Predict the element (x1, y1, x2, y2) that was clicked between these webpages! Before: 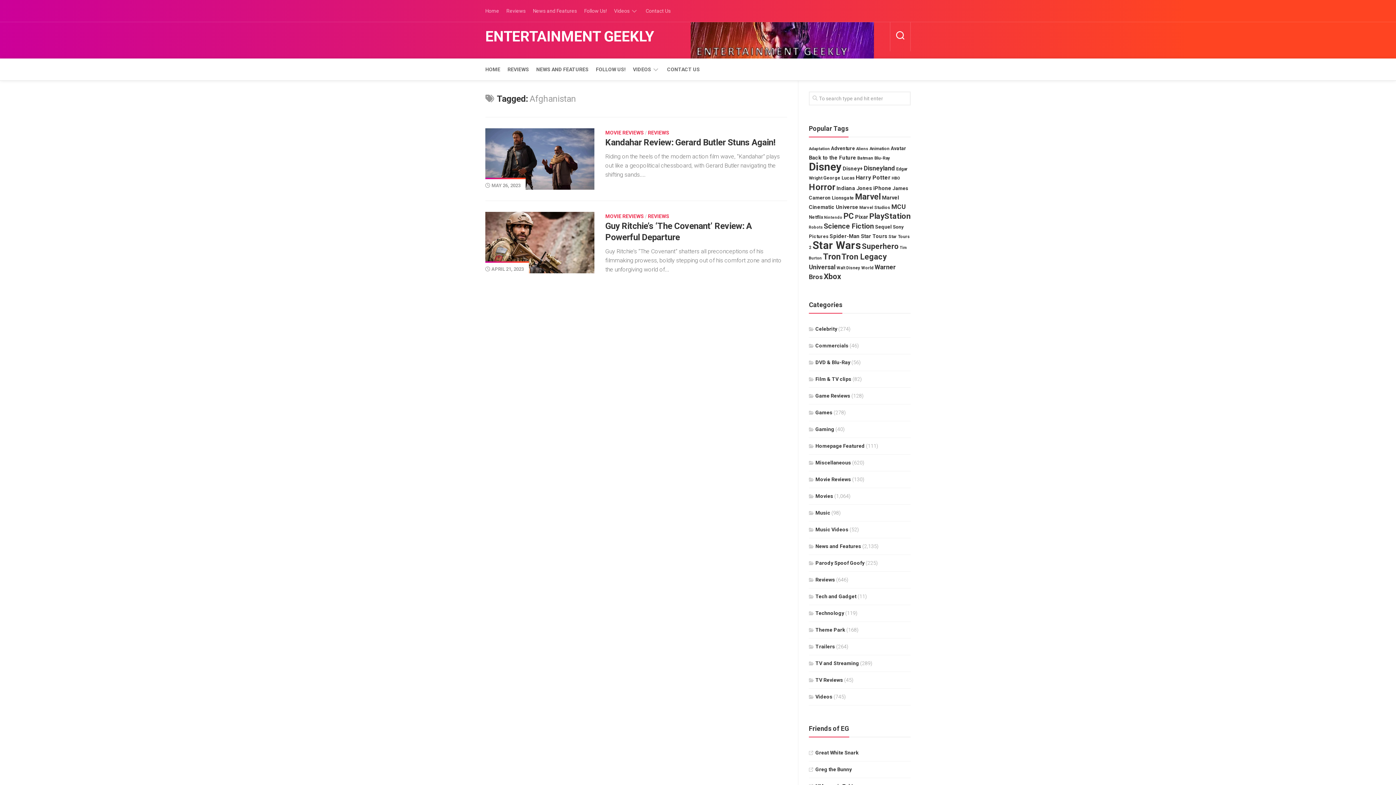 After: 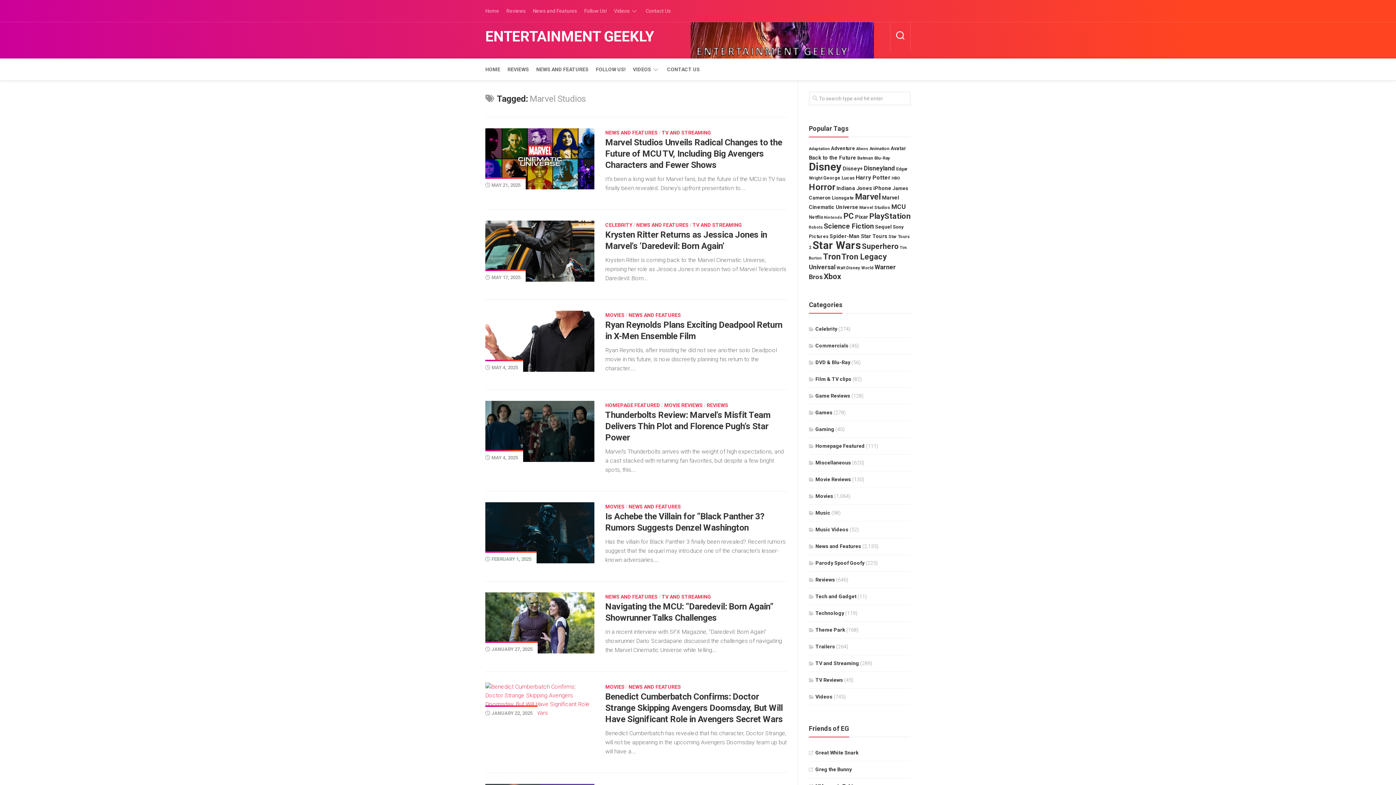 Action: bbox: (859, 205, 890, 210) label: Marvel Studios (26 items)